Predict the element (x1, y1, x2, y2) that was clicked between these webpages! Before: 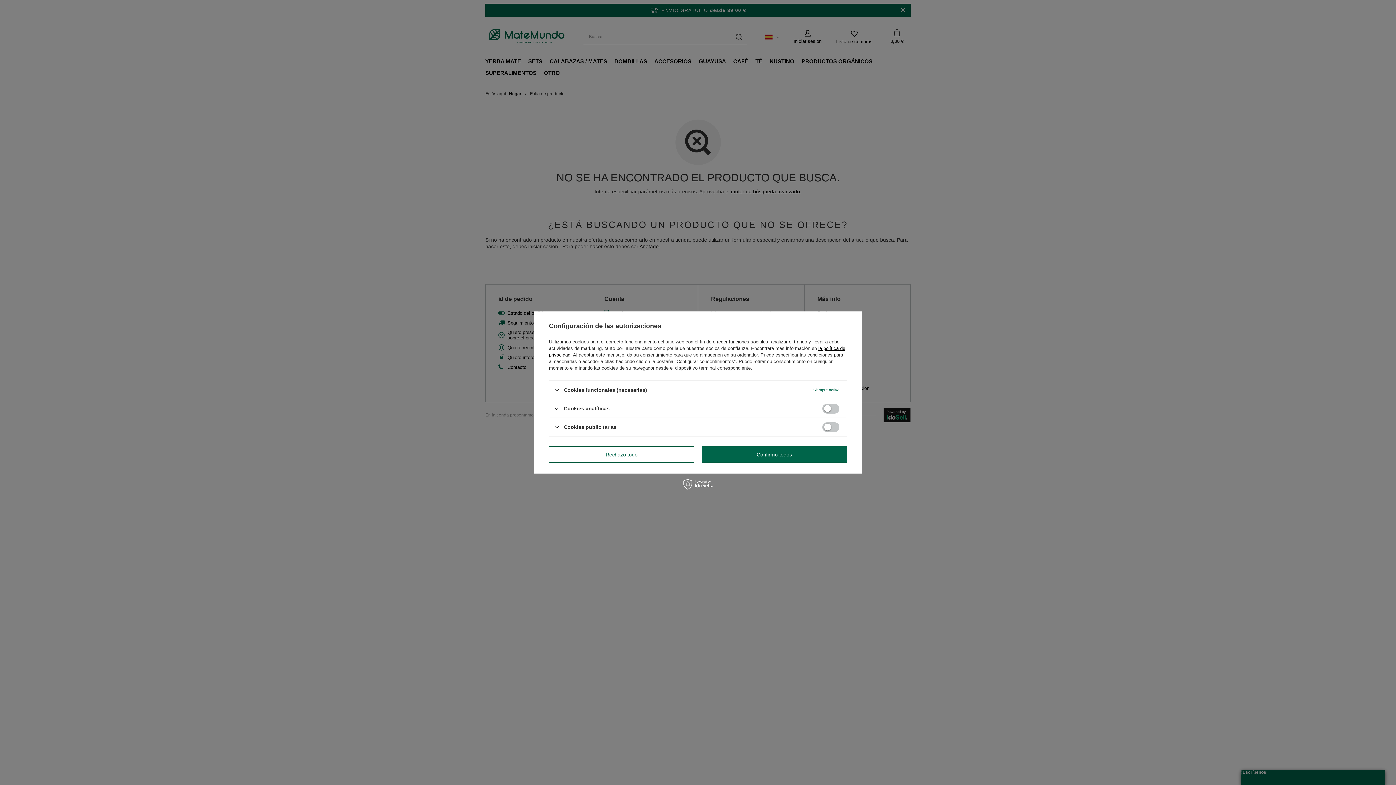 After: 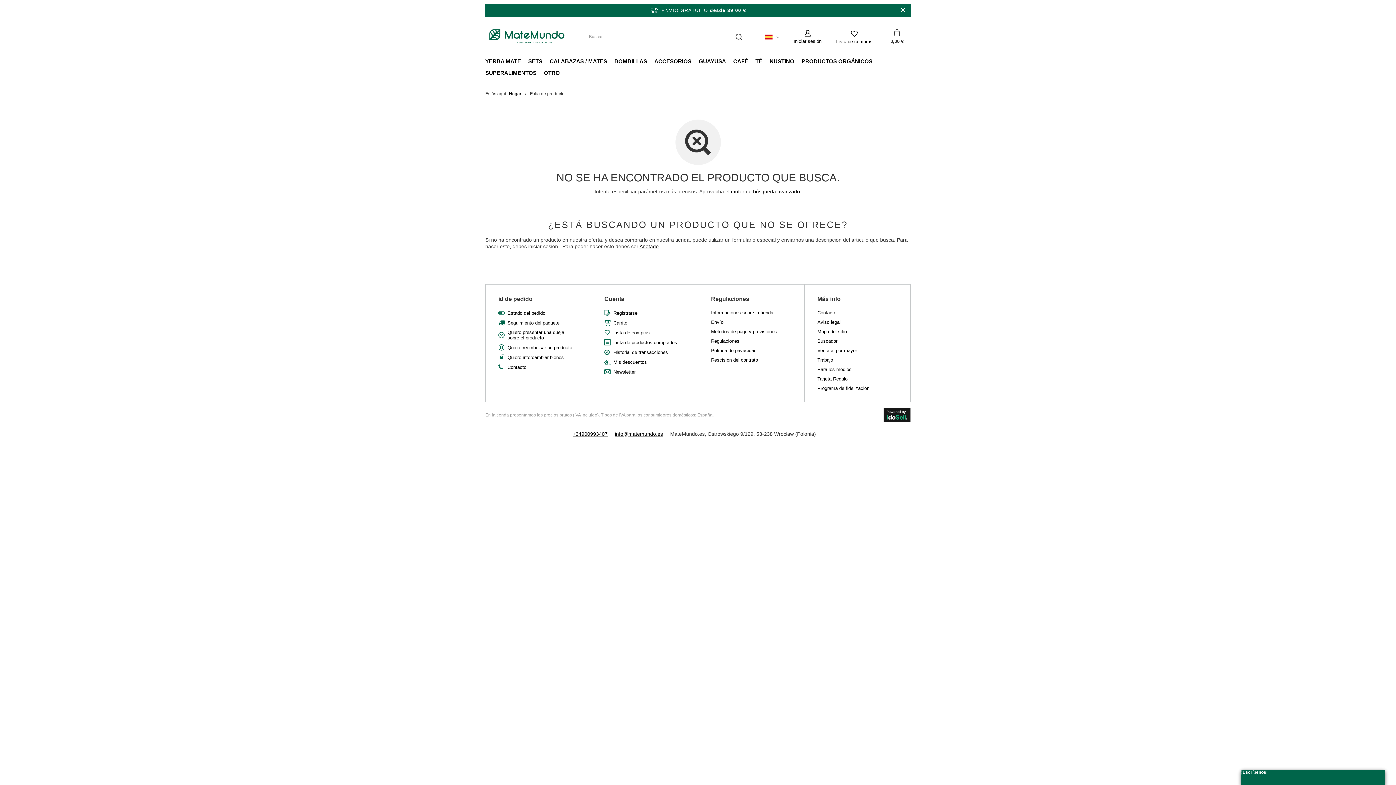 Action: bbox: (549, 446, 694, 462) label: Rechazo todo